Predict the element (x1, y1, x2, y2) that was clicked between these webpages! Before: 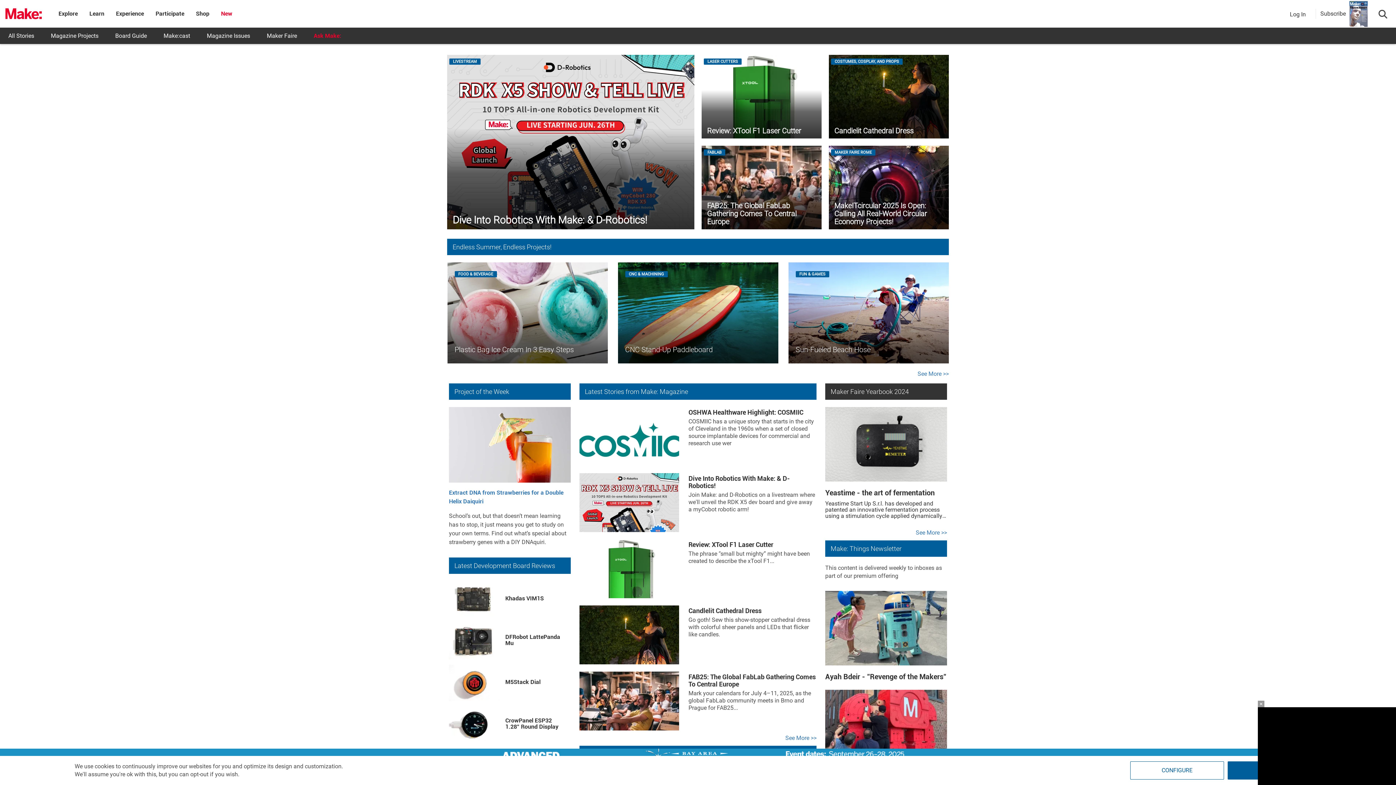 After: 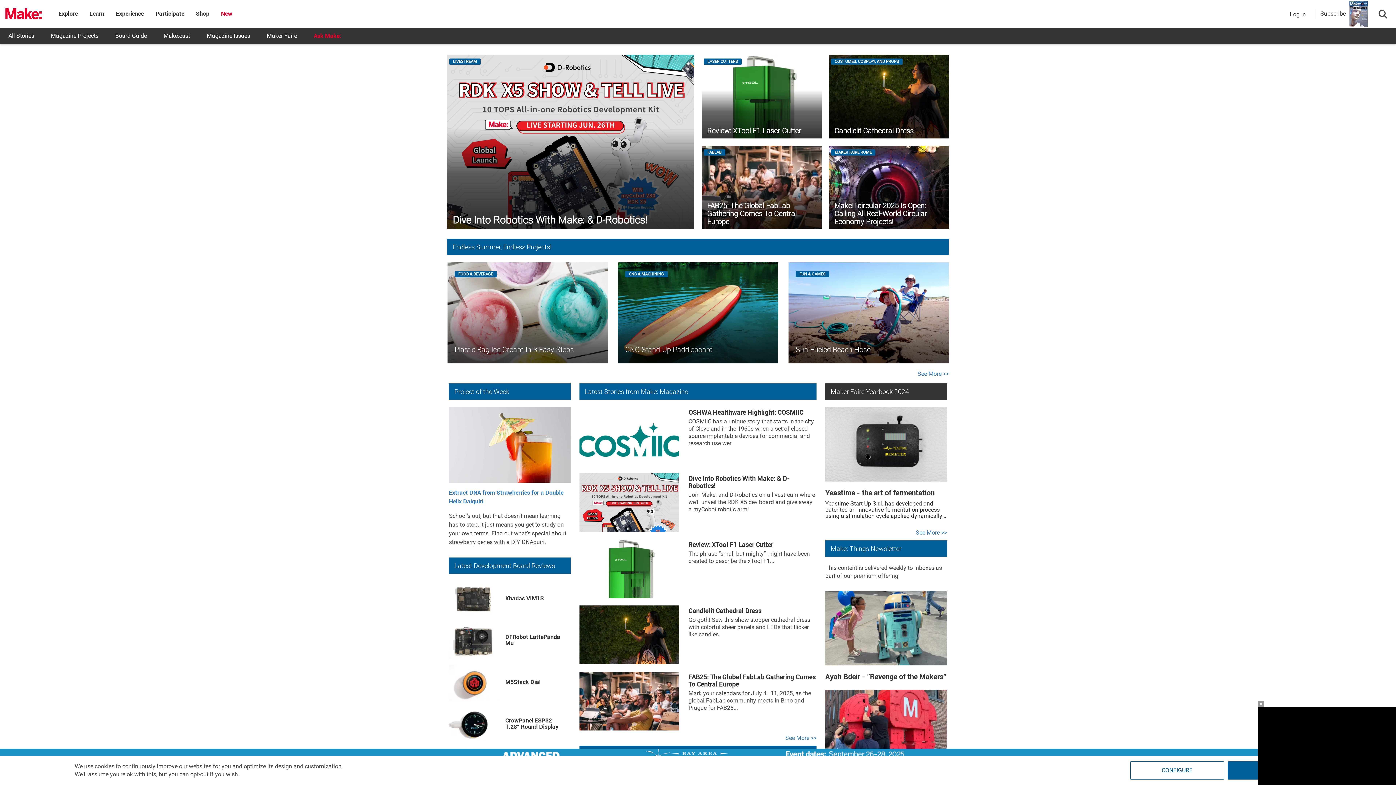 Action: bbox: (449, 623, 505, 659)